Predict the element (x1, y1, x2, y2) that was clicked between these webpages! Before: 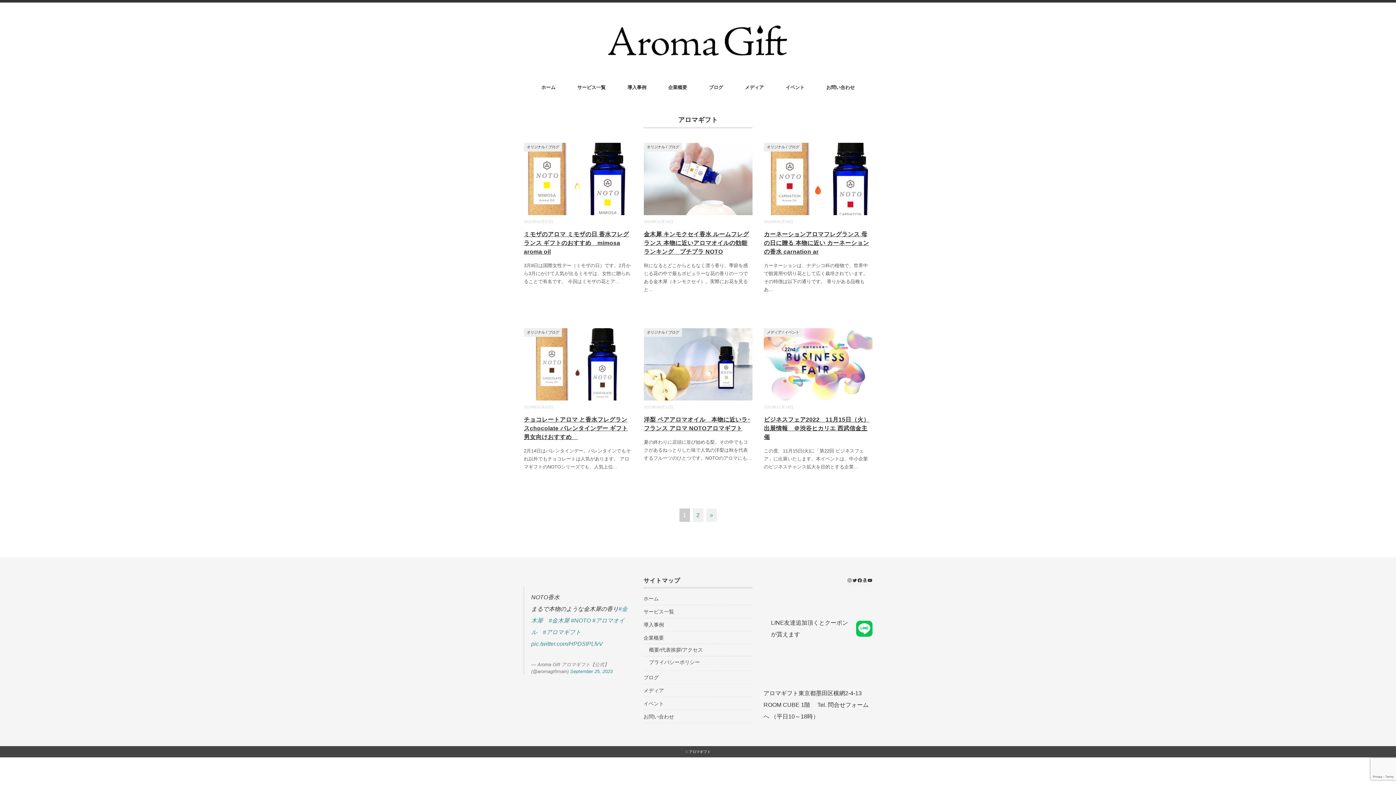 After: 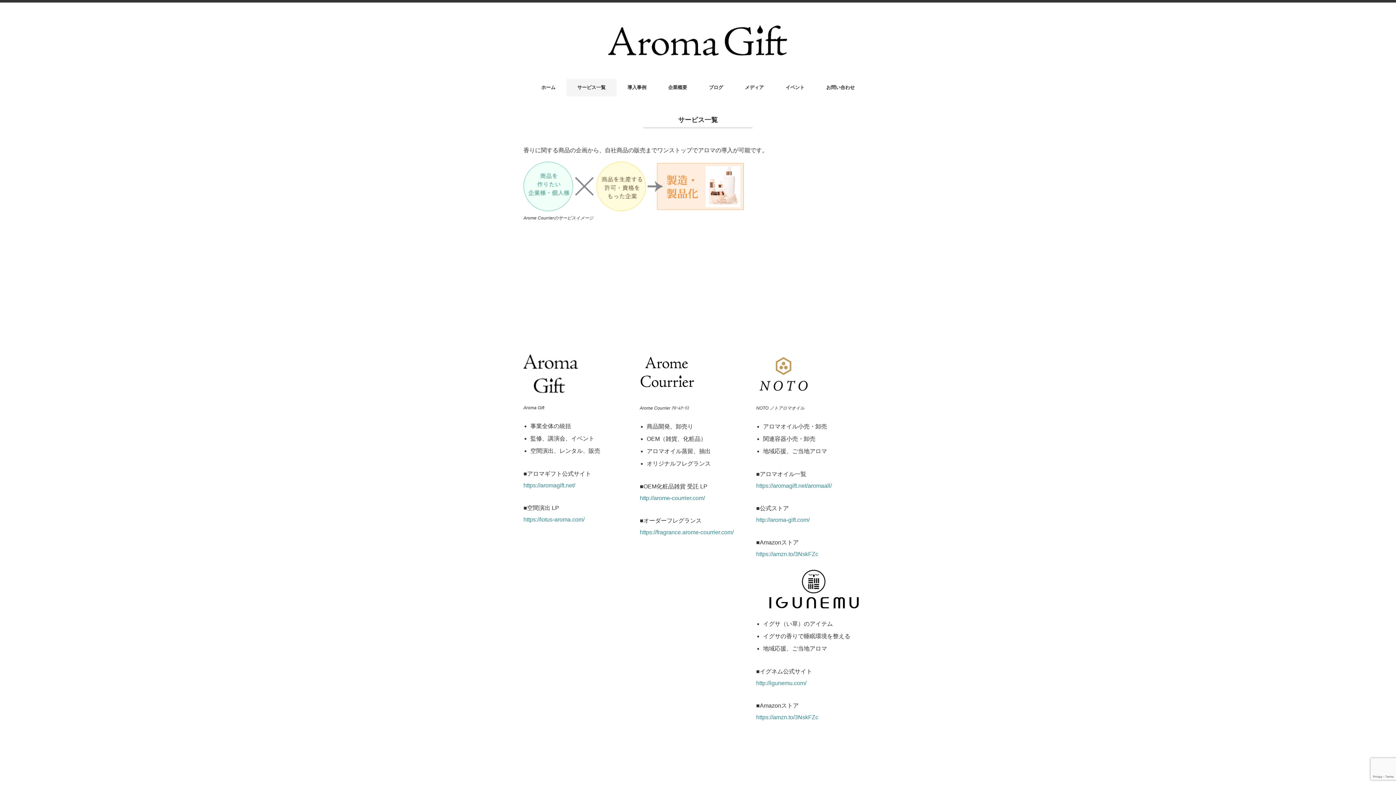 Action: label: サービス一覧 bbox: (566, 78, 616, 96)